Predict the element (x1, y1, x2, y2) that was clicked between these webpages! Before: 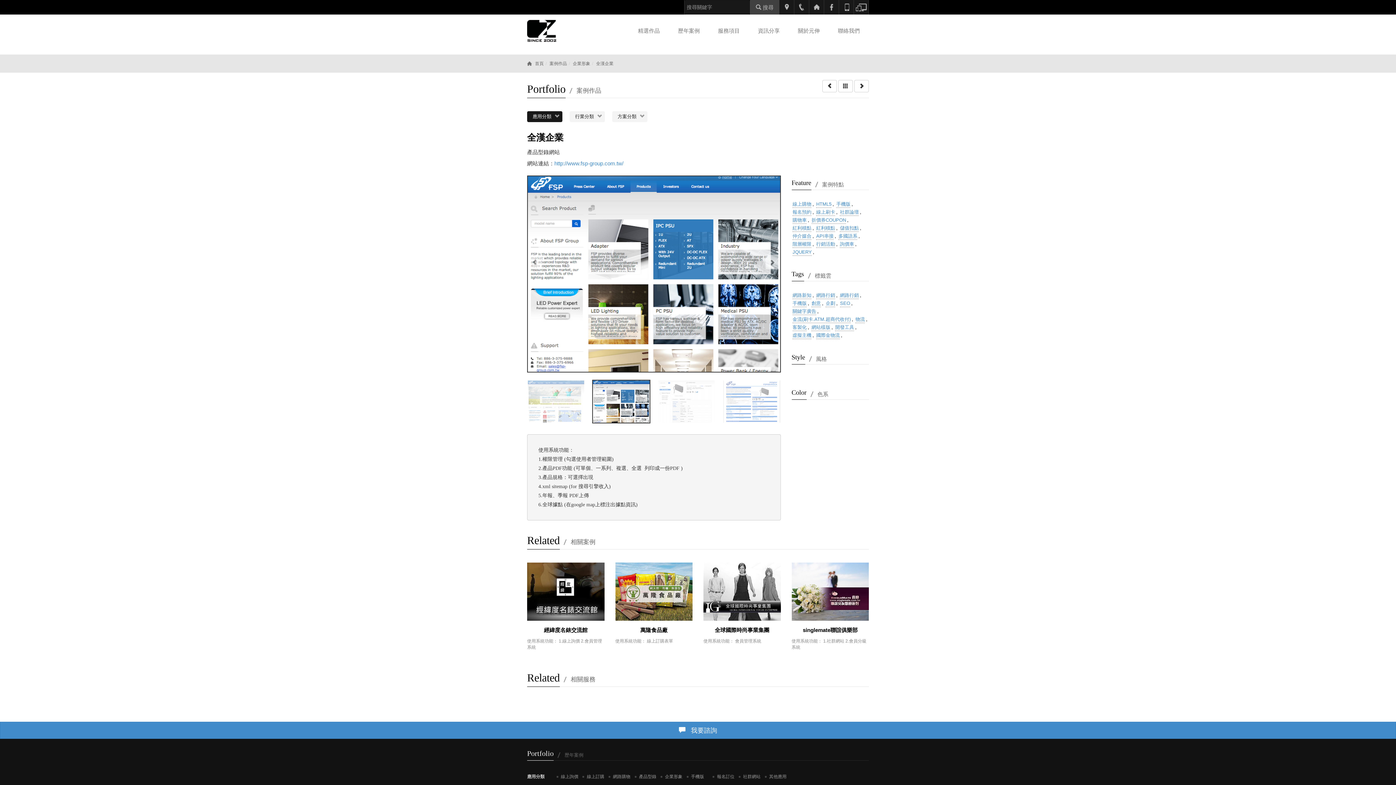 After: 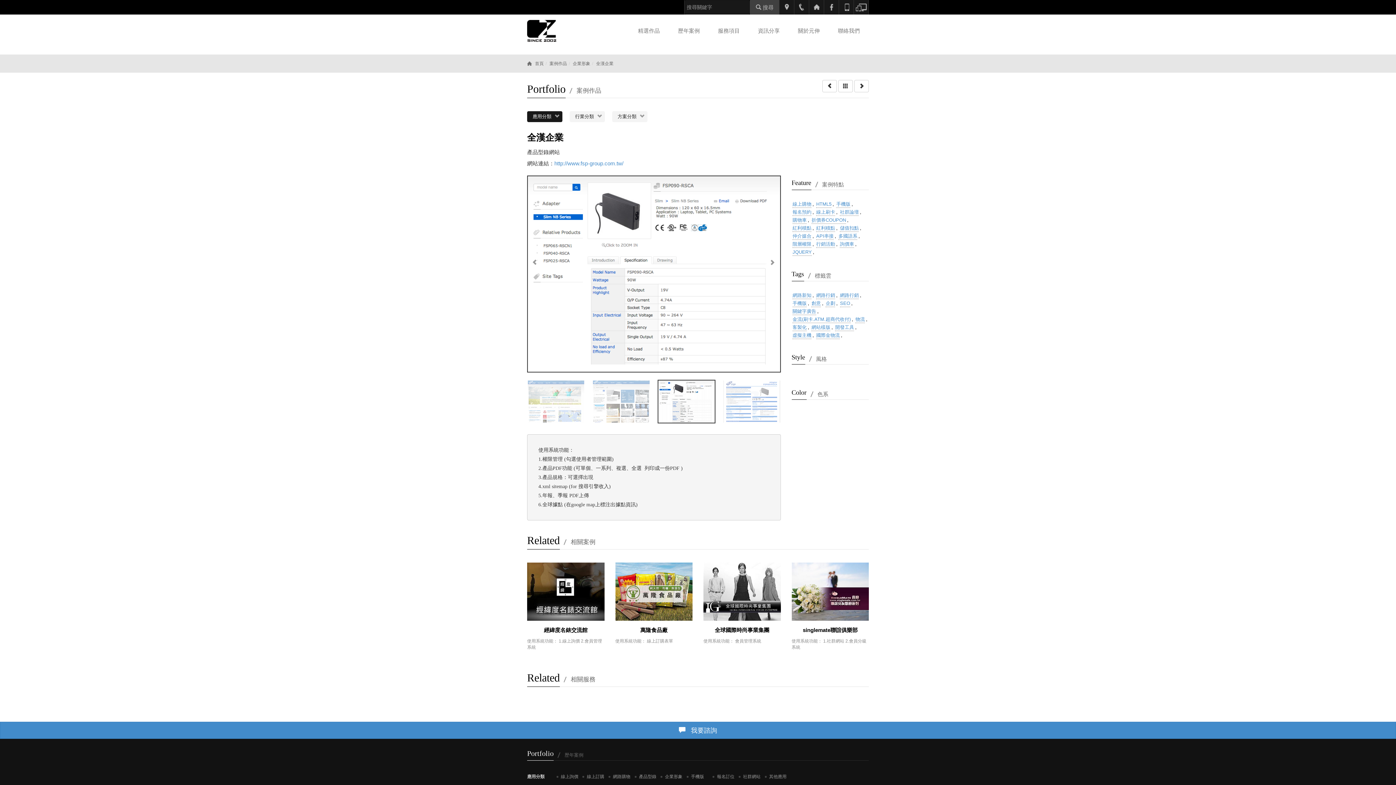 Action: bbox: (596, 61, 613, 66) label: 全漢企業